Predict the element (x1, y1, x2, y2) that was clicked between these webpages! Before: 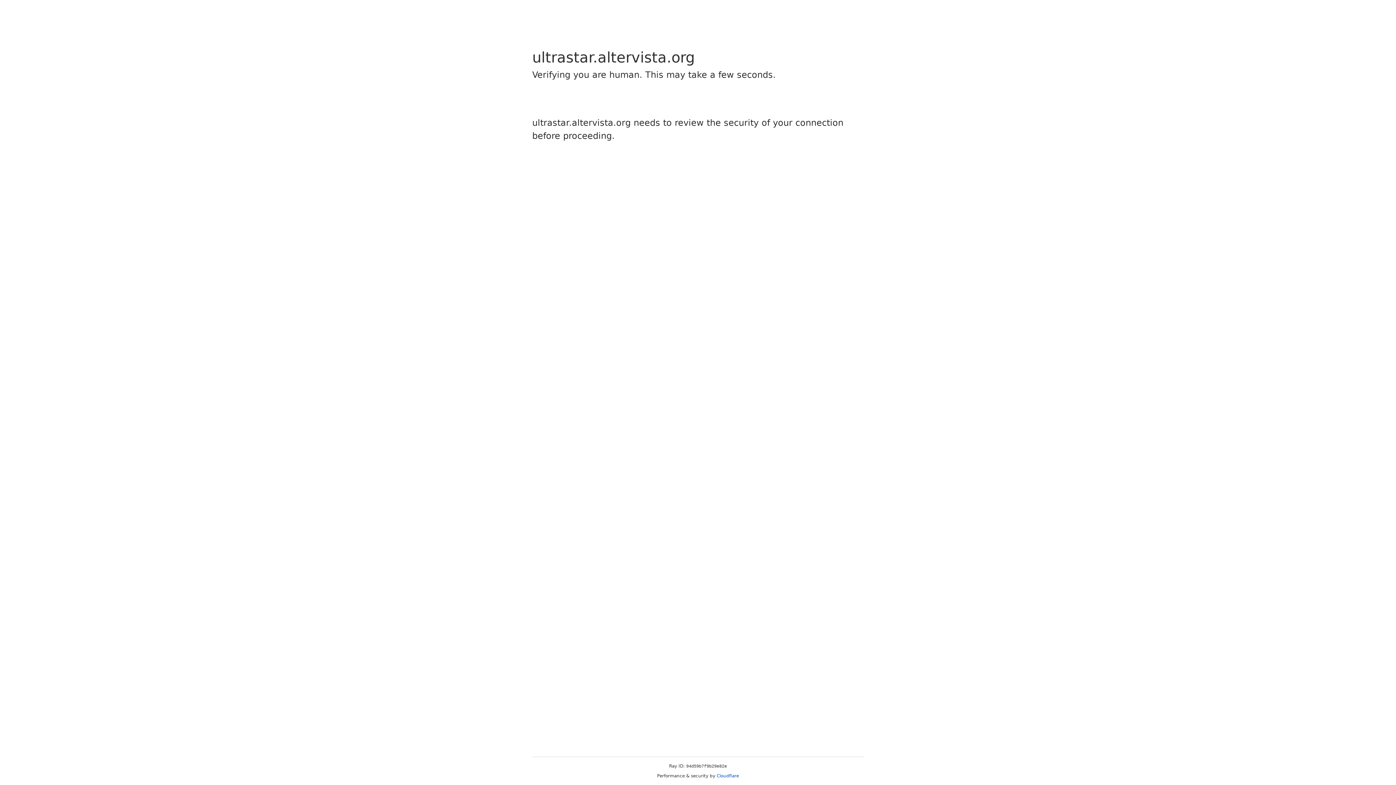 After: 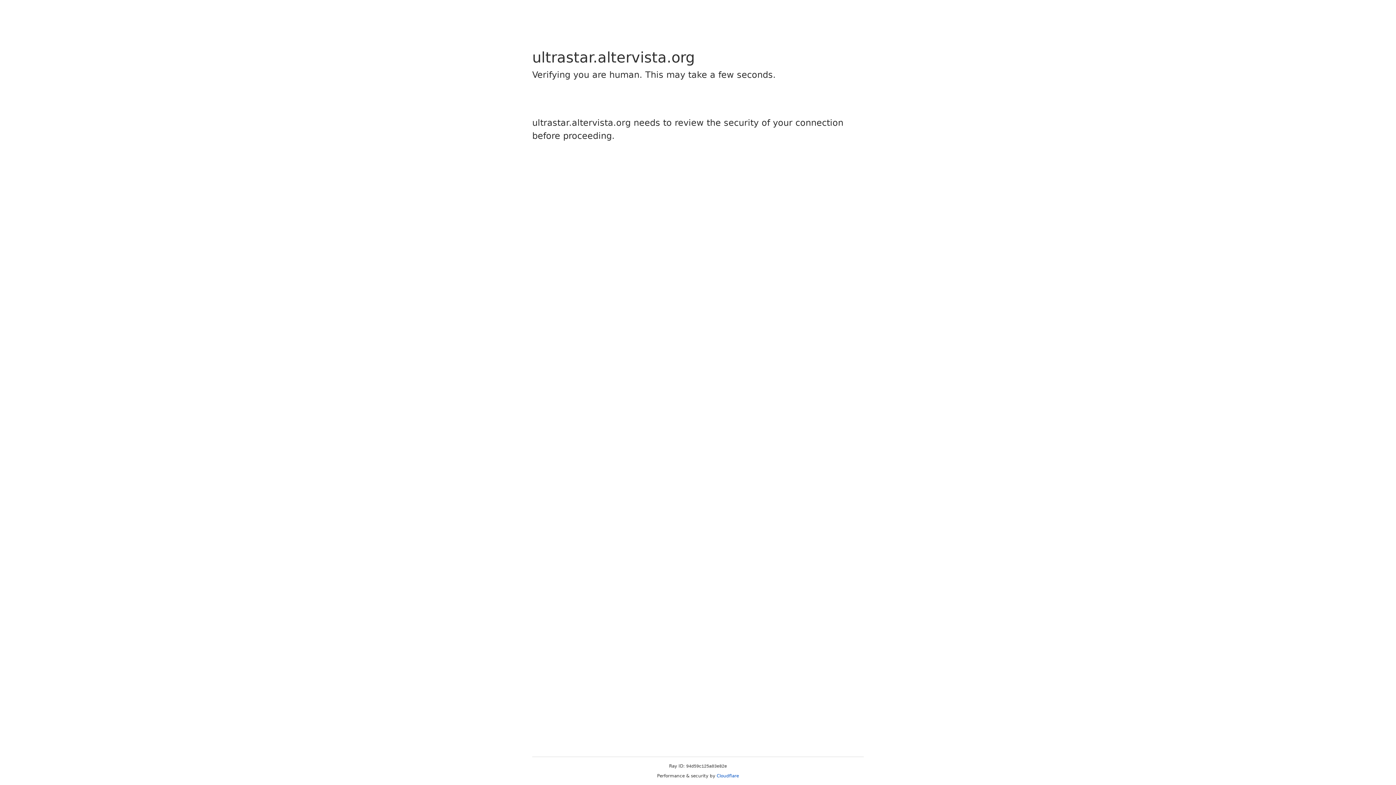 Action: bbox: (716, 773, 739, 778) label: Cloudflare